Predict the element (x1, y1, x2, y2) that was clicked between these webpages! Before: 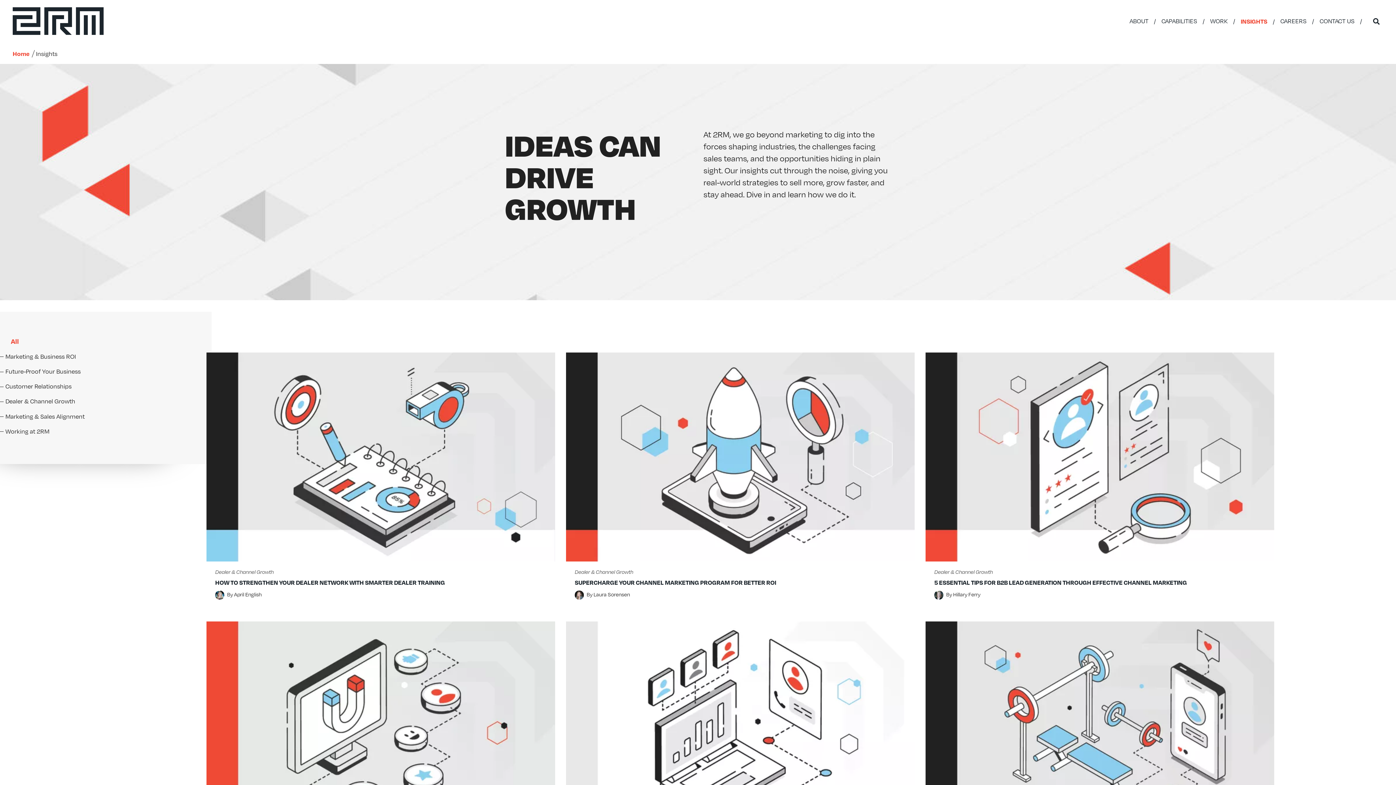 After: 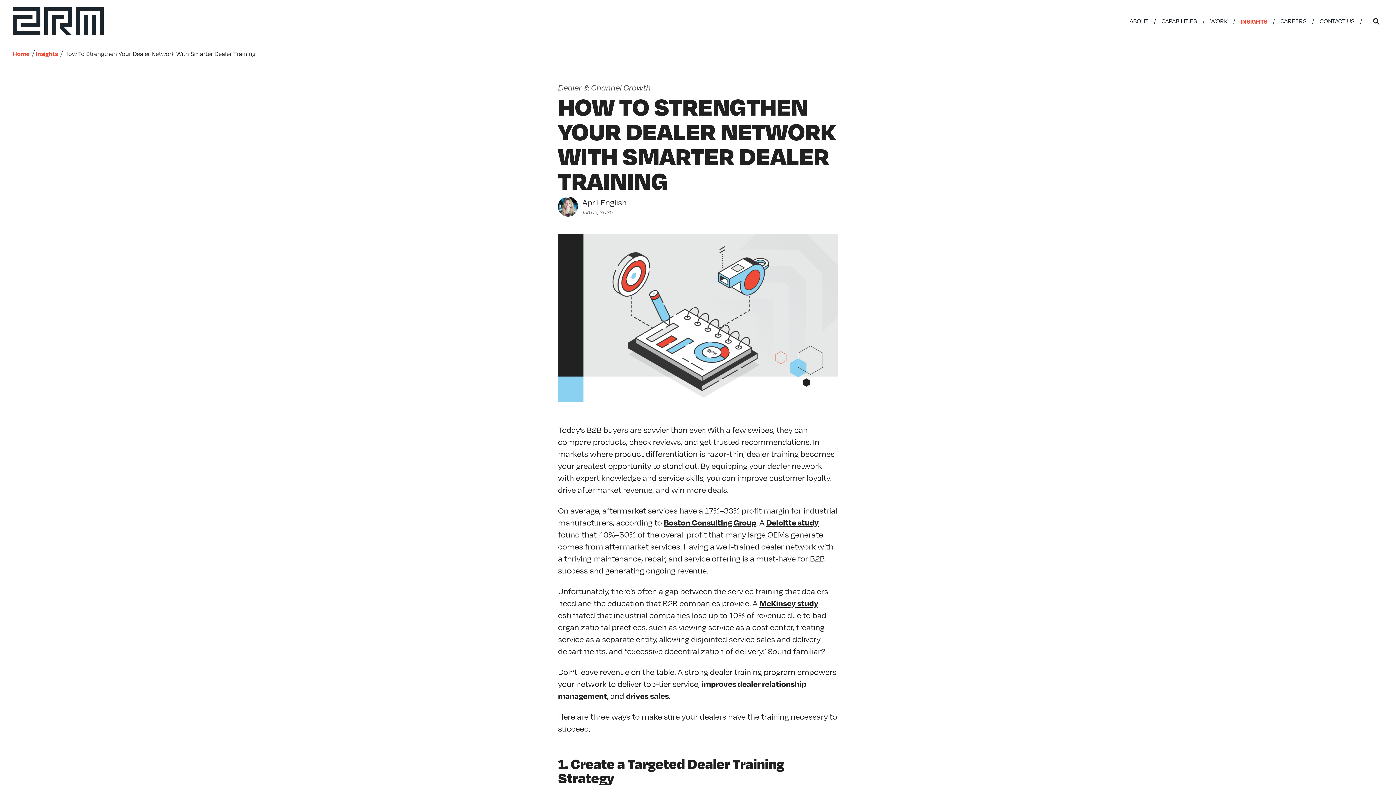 Action: bbox: (207, 352, 556, 561)